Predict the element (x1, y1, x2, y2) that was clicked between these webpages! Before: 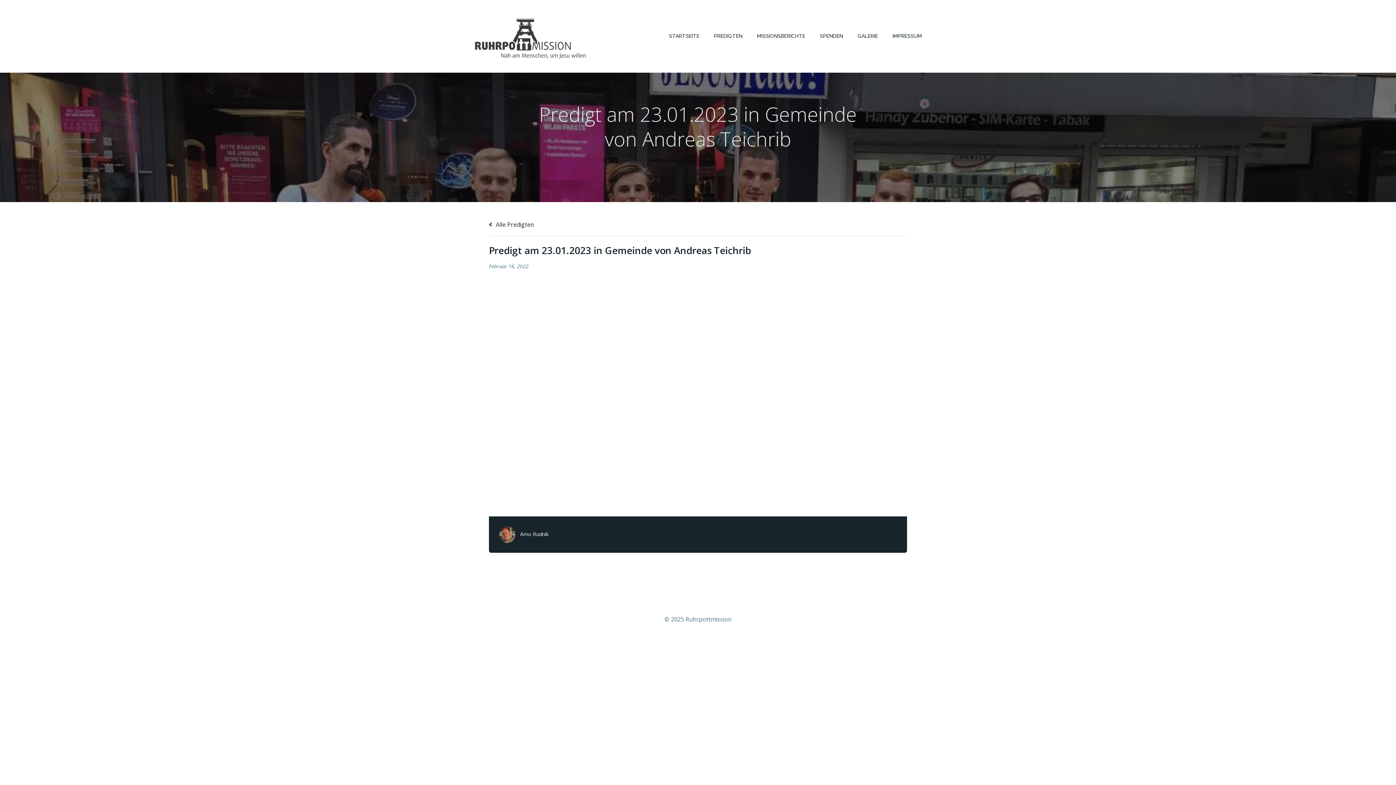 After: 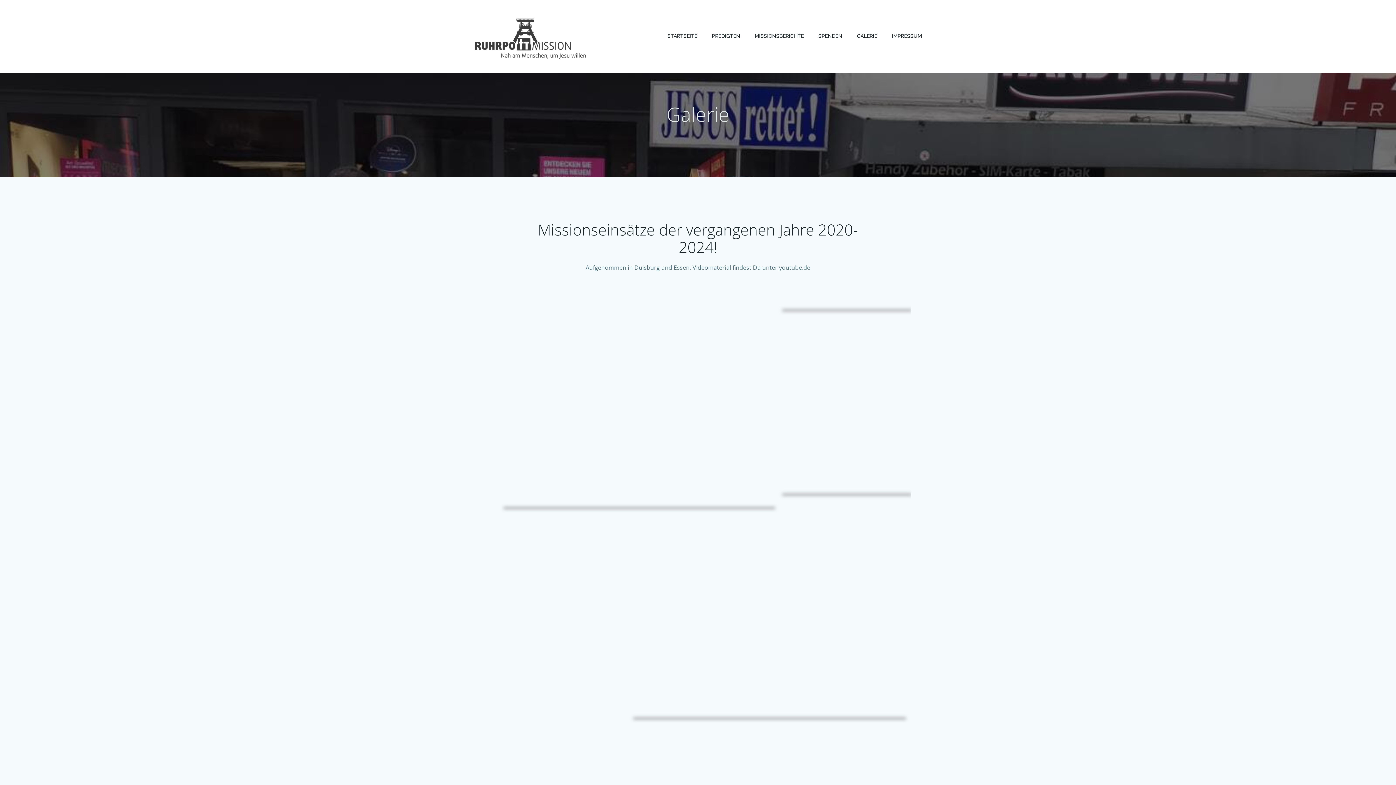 Action: bbox: (857, 32, 878, 40) label: GALERIE